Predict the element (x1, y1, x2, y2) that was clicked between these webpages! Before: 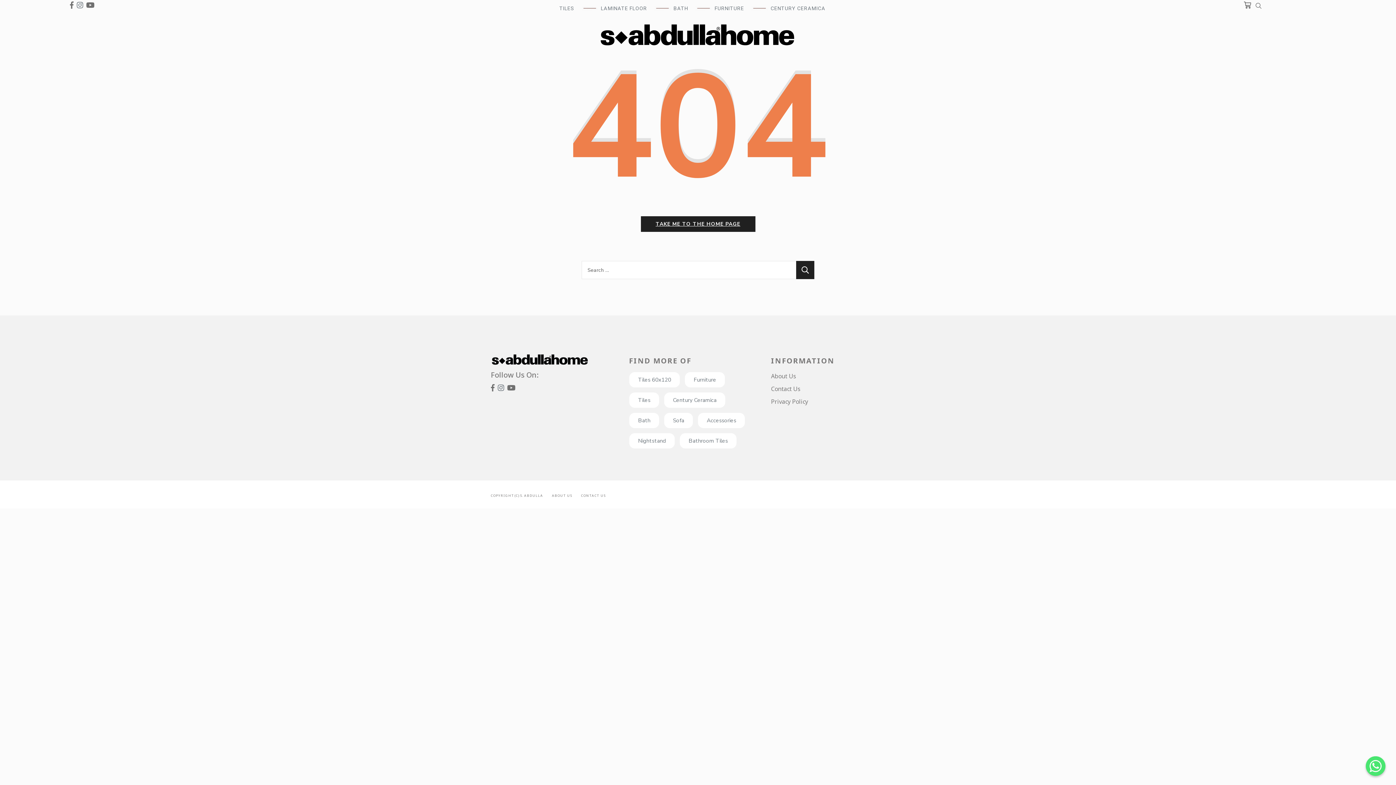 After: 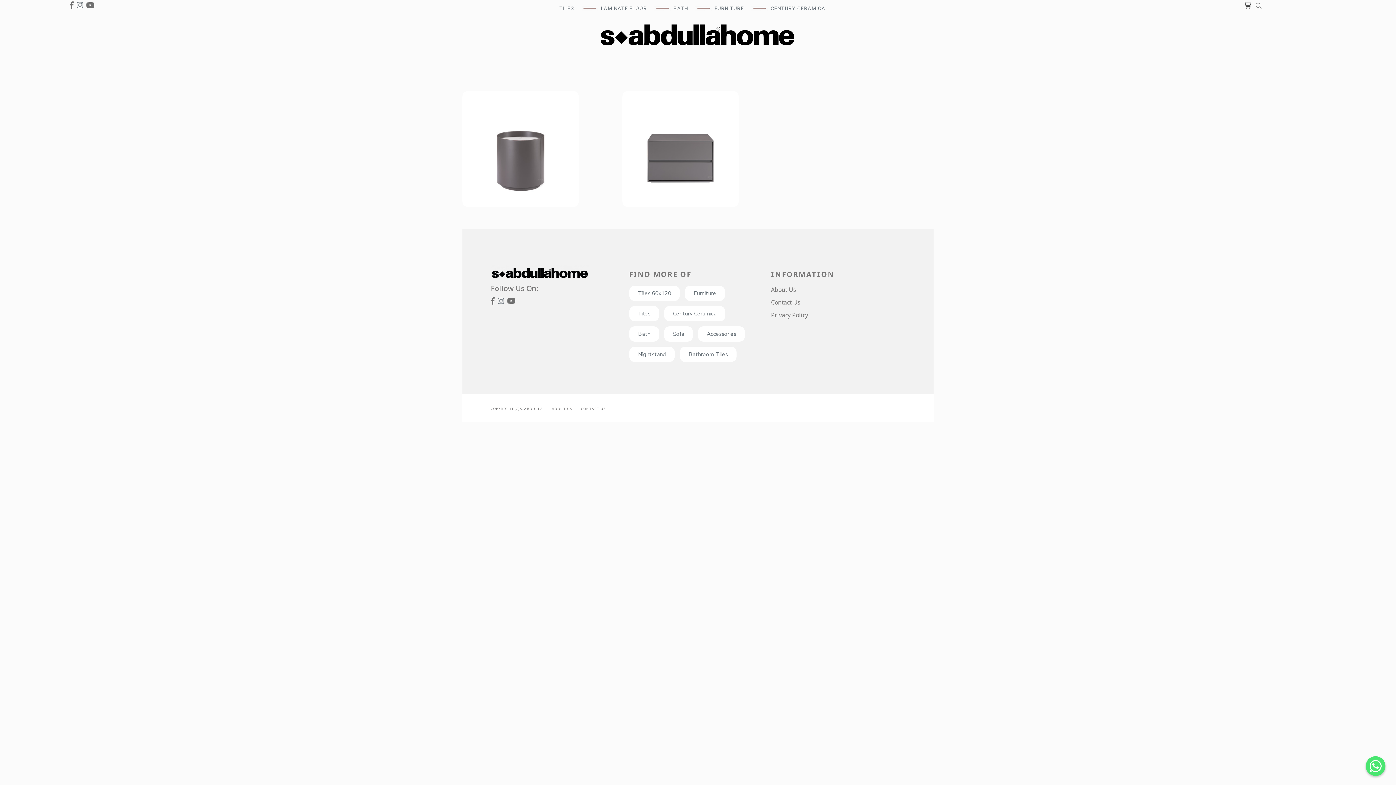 Action: bbox: (629, 433, 675, 449) label: Nightstand